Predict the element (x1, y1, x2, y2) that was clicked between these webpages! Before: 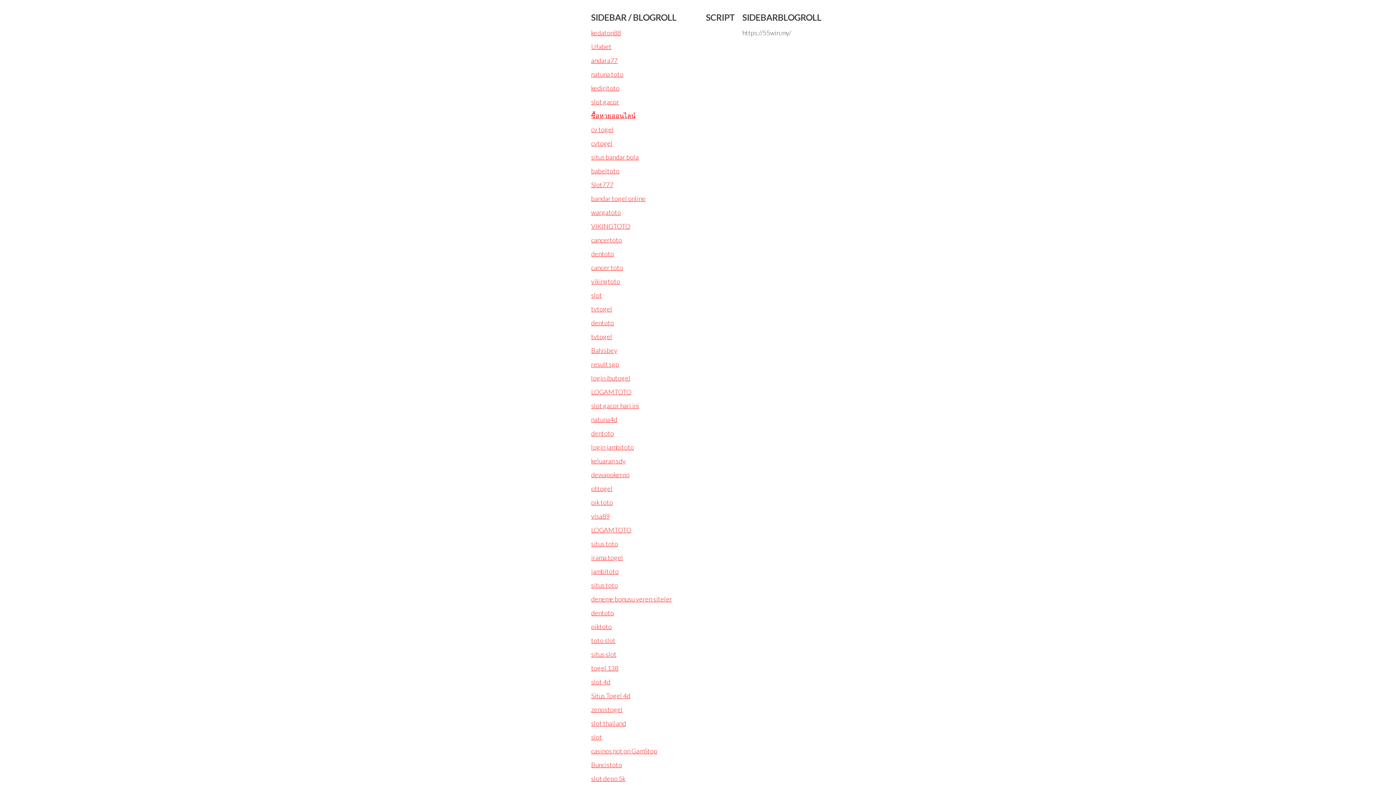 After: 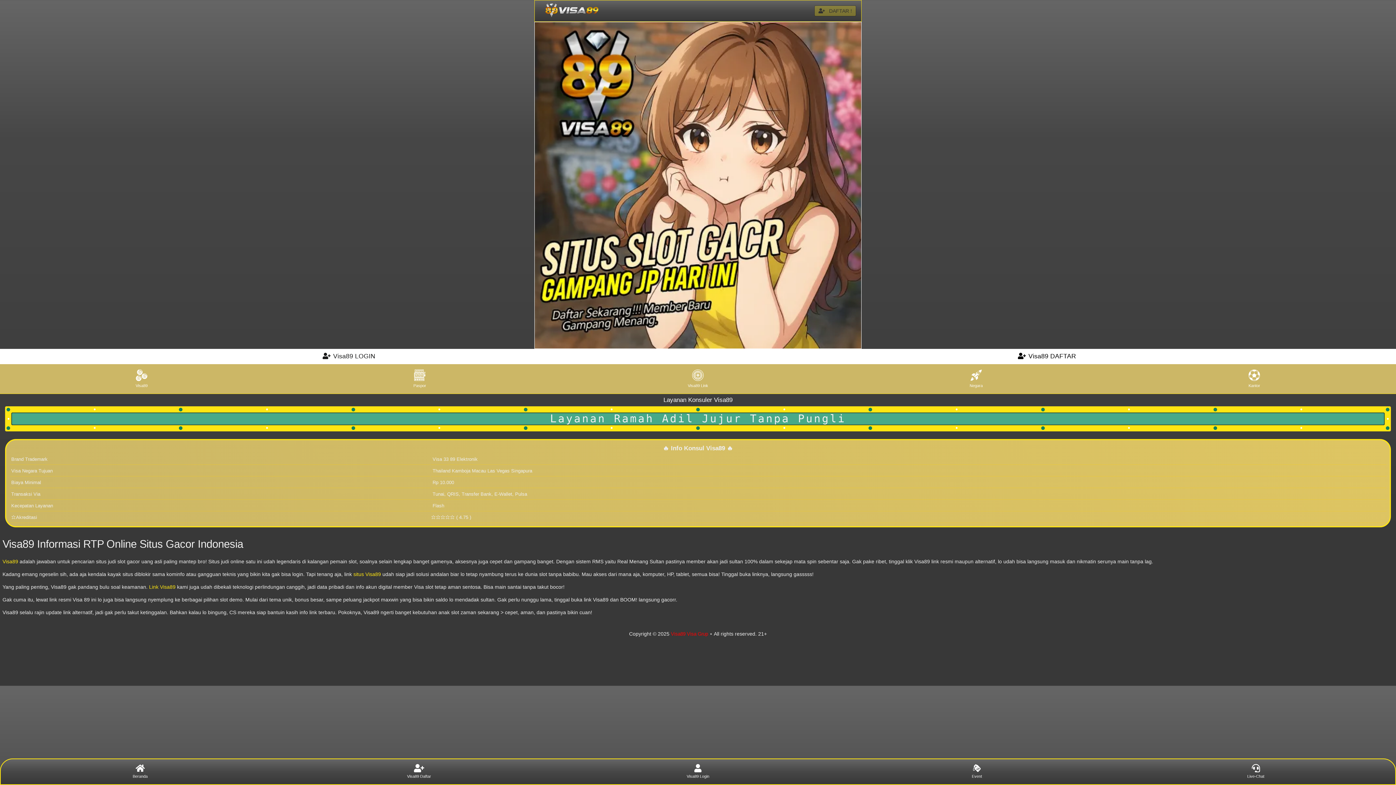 Action: label: visa89 bbox: (591, 512, 609, 520)